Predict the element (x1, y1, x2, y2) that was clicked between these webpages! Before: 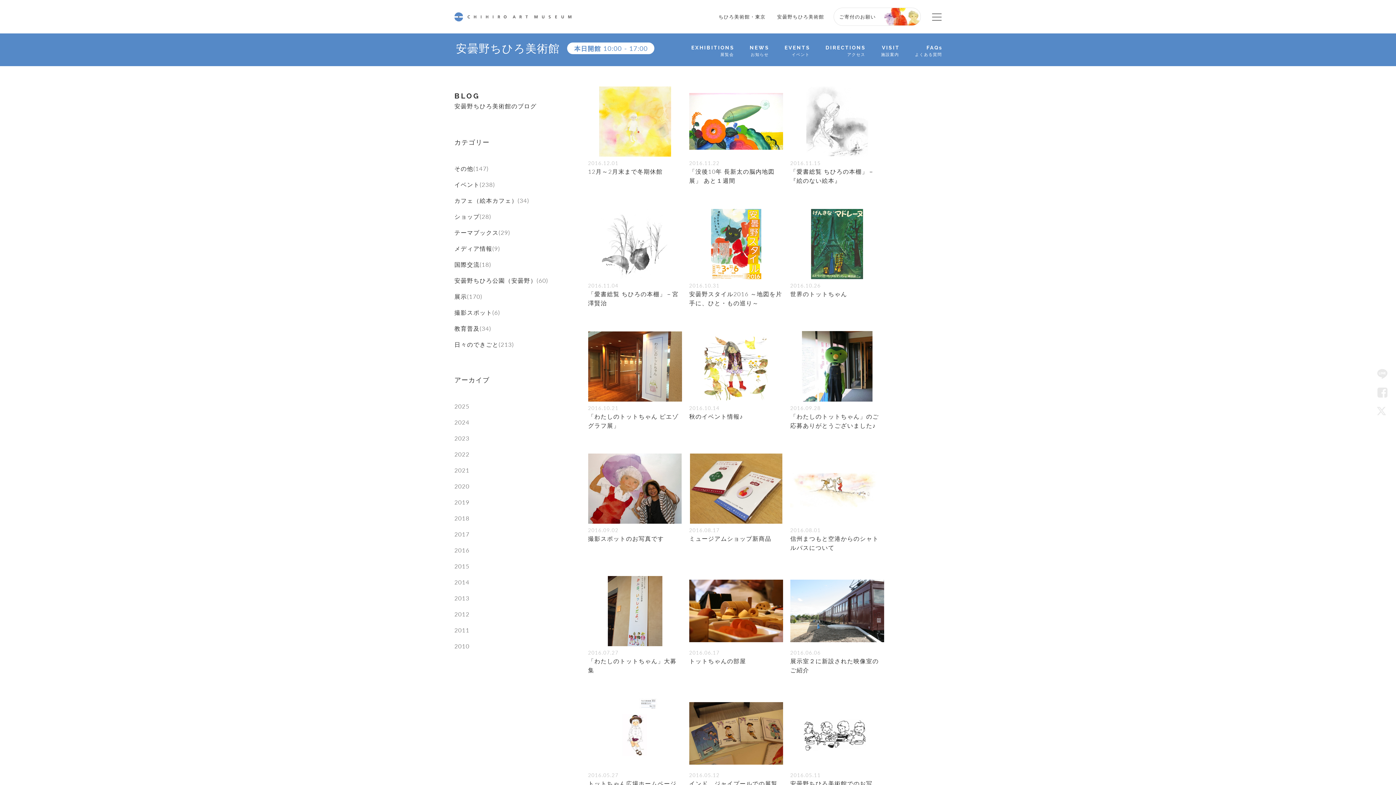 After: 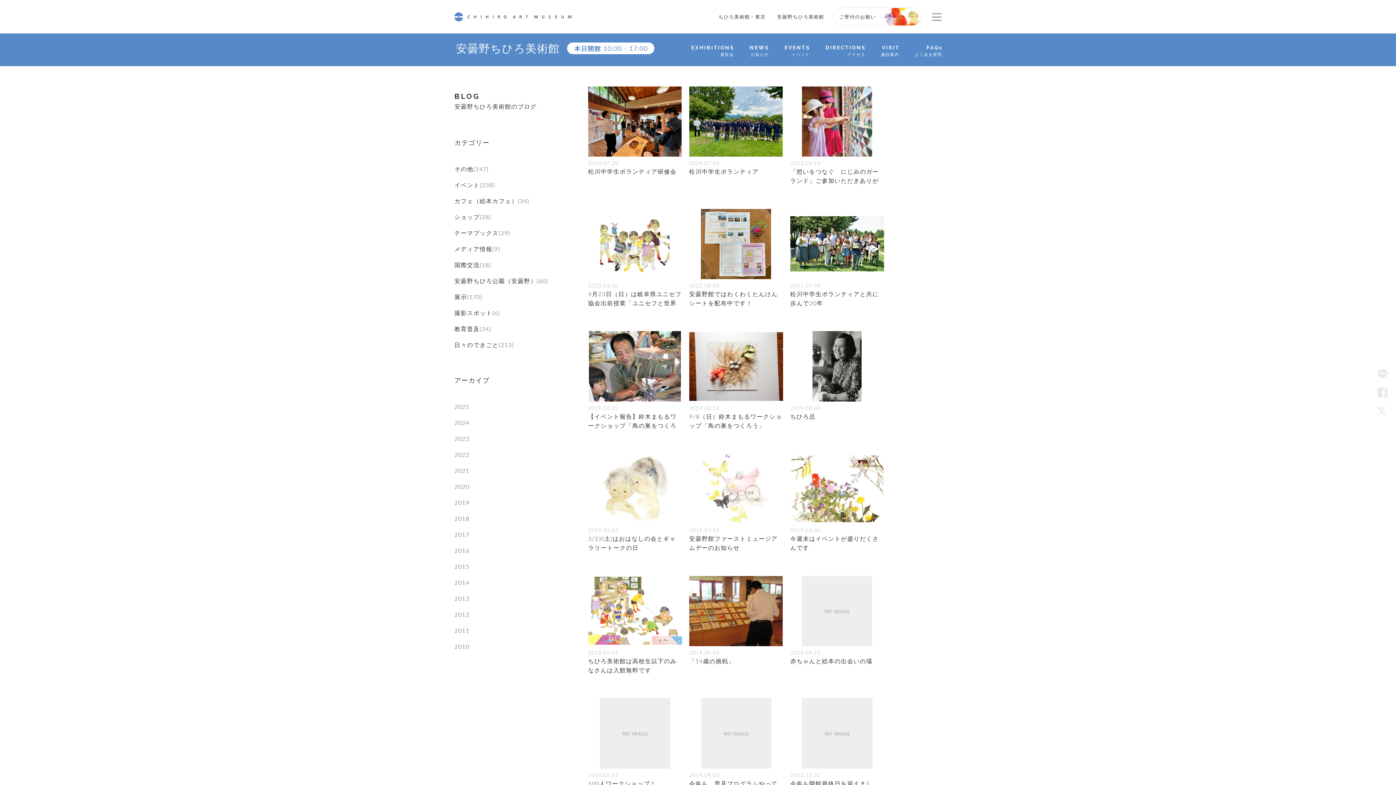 Action: label: 教育普及(34) bbox: (454, 324, 491, 332)